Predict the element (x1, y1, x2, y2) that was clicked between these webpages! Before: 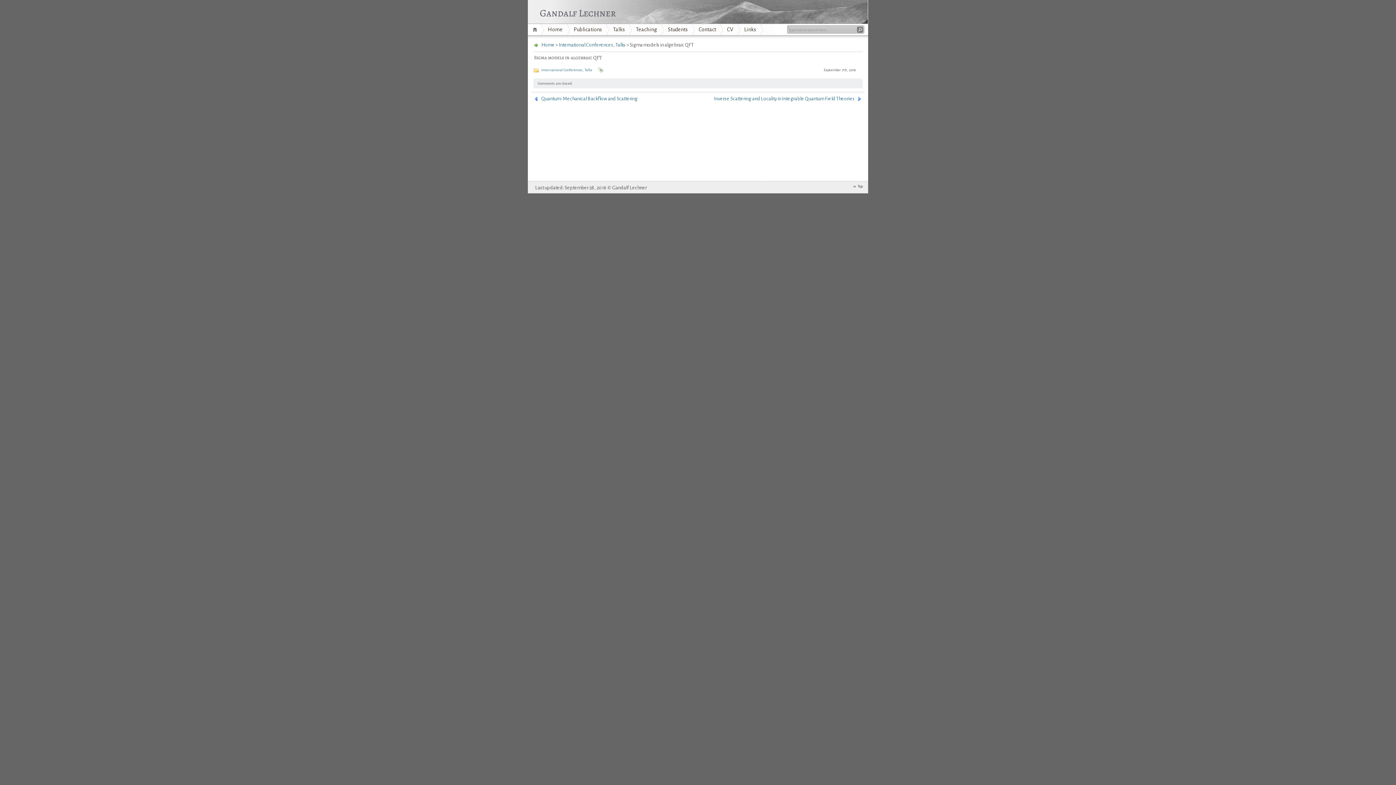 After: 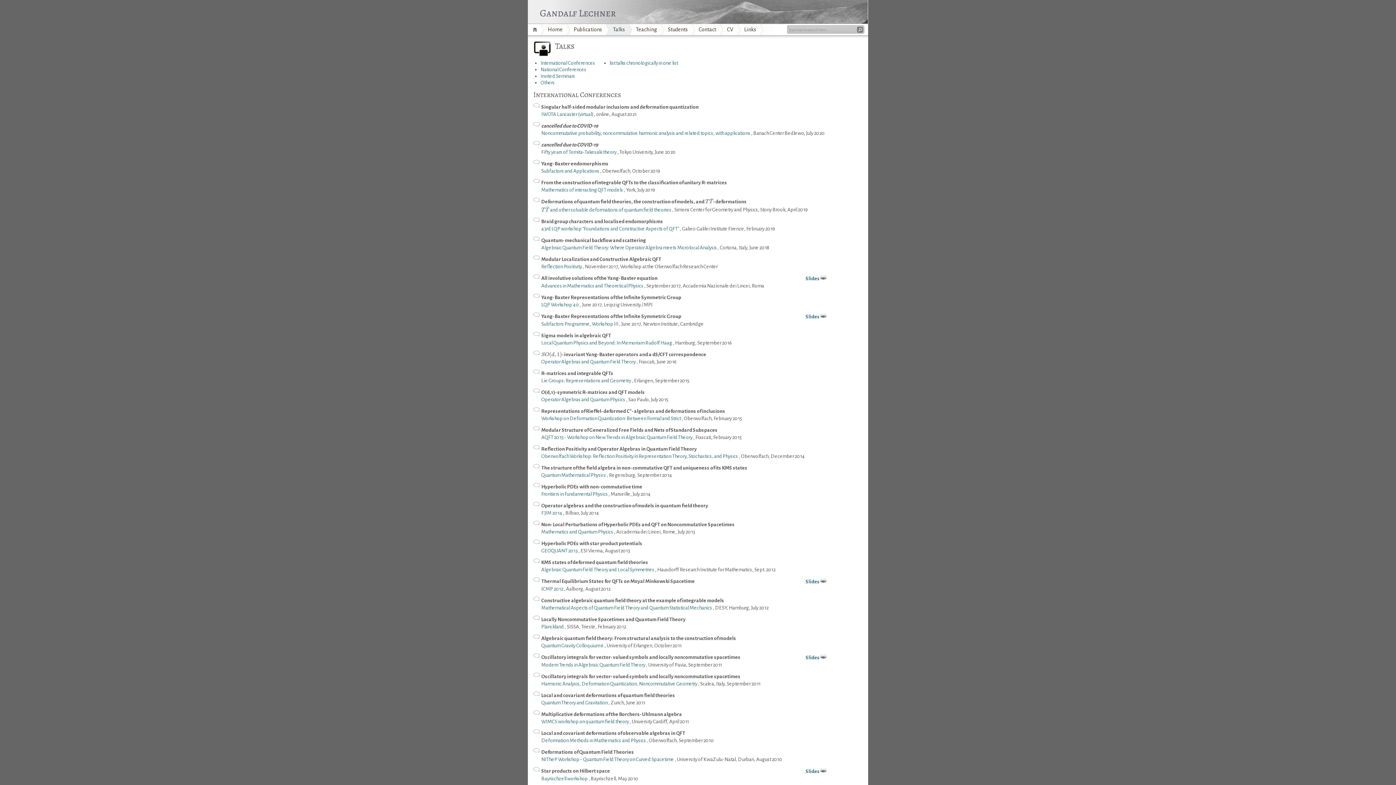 Action: label: Talks bbox: (605, 24, 632, 35)